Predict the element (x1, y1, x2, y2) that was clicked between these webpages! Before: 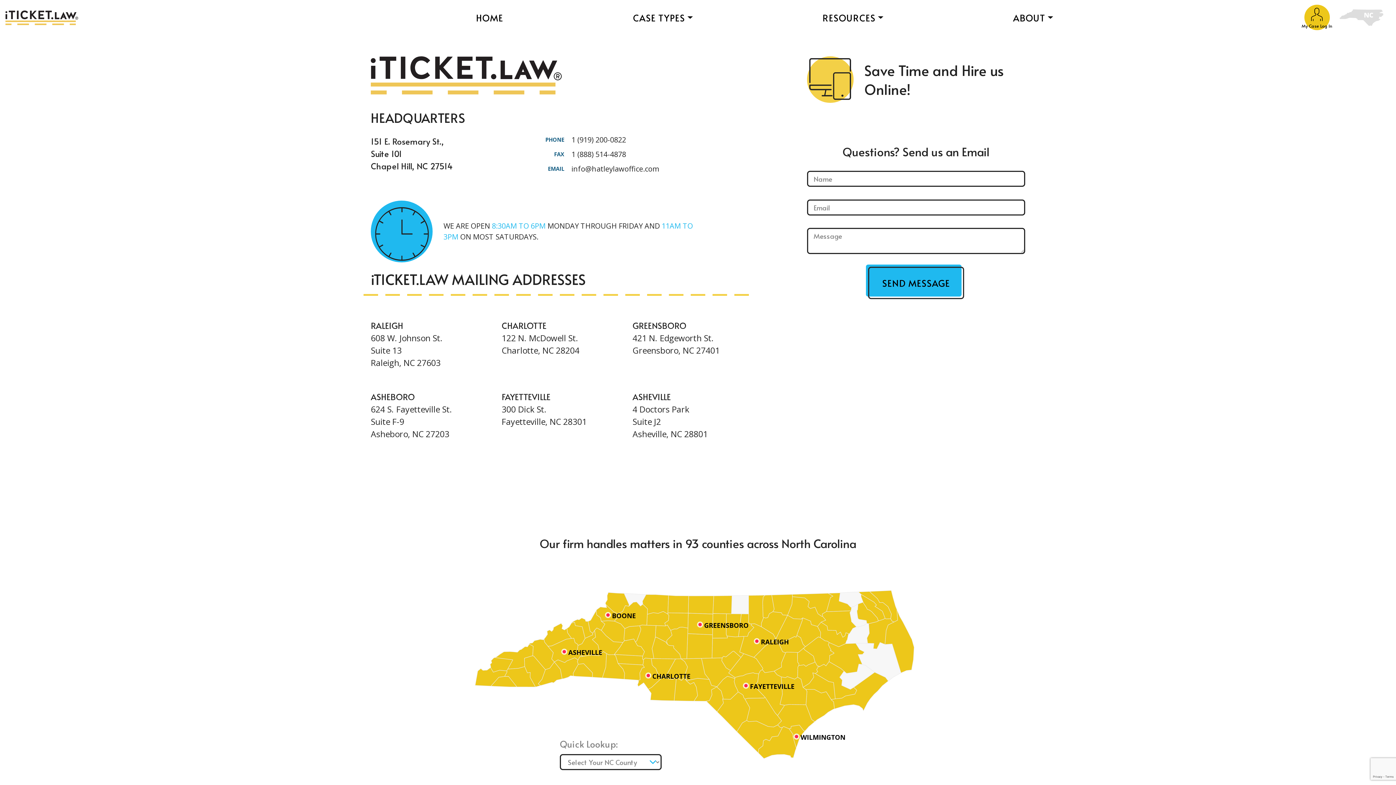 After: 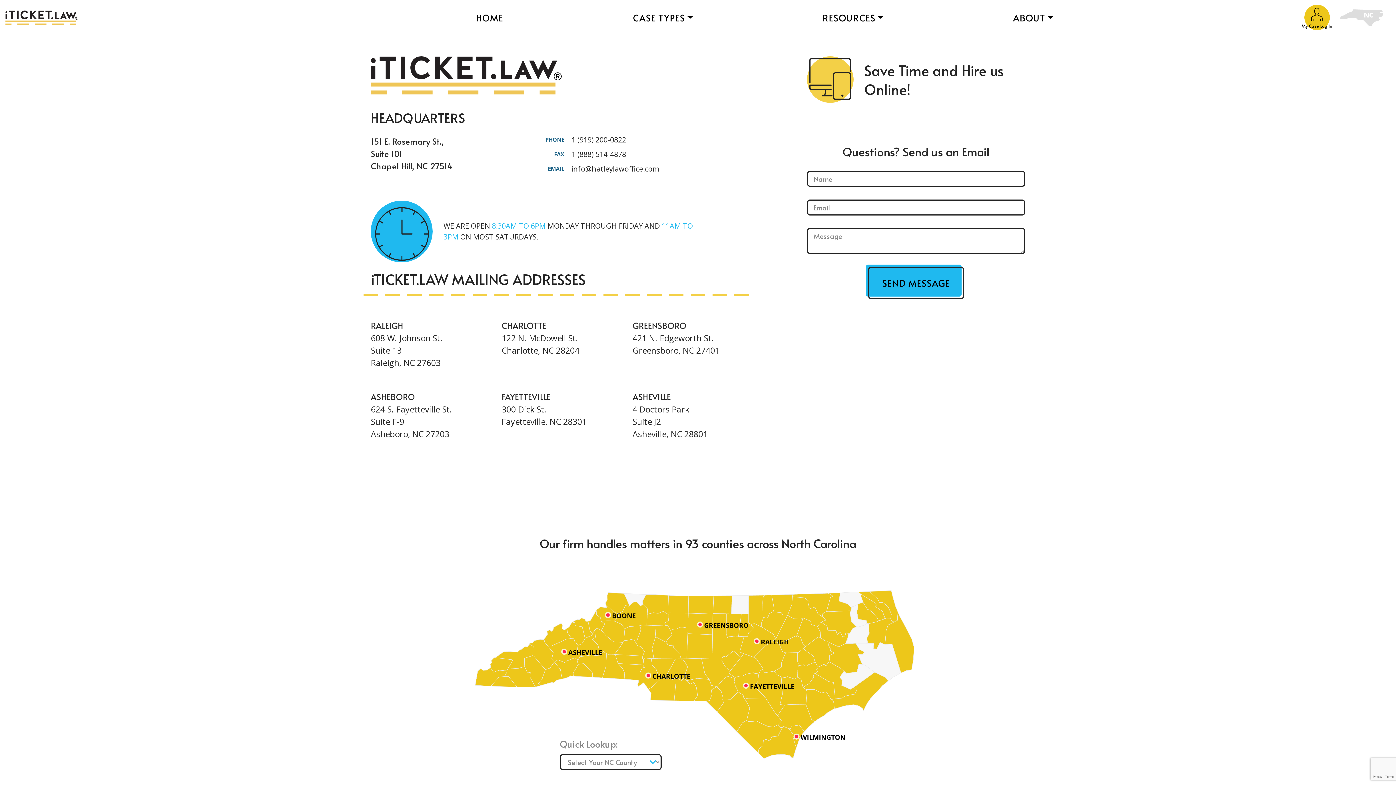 Action: label: 1 (919) 200-0822 bbox: (571, 135, 626, 144)